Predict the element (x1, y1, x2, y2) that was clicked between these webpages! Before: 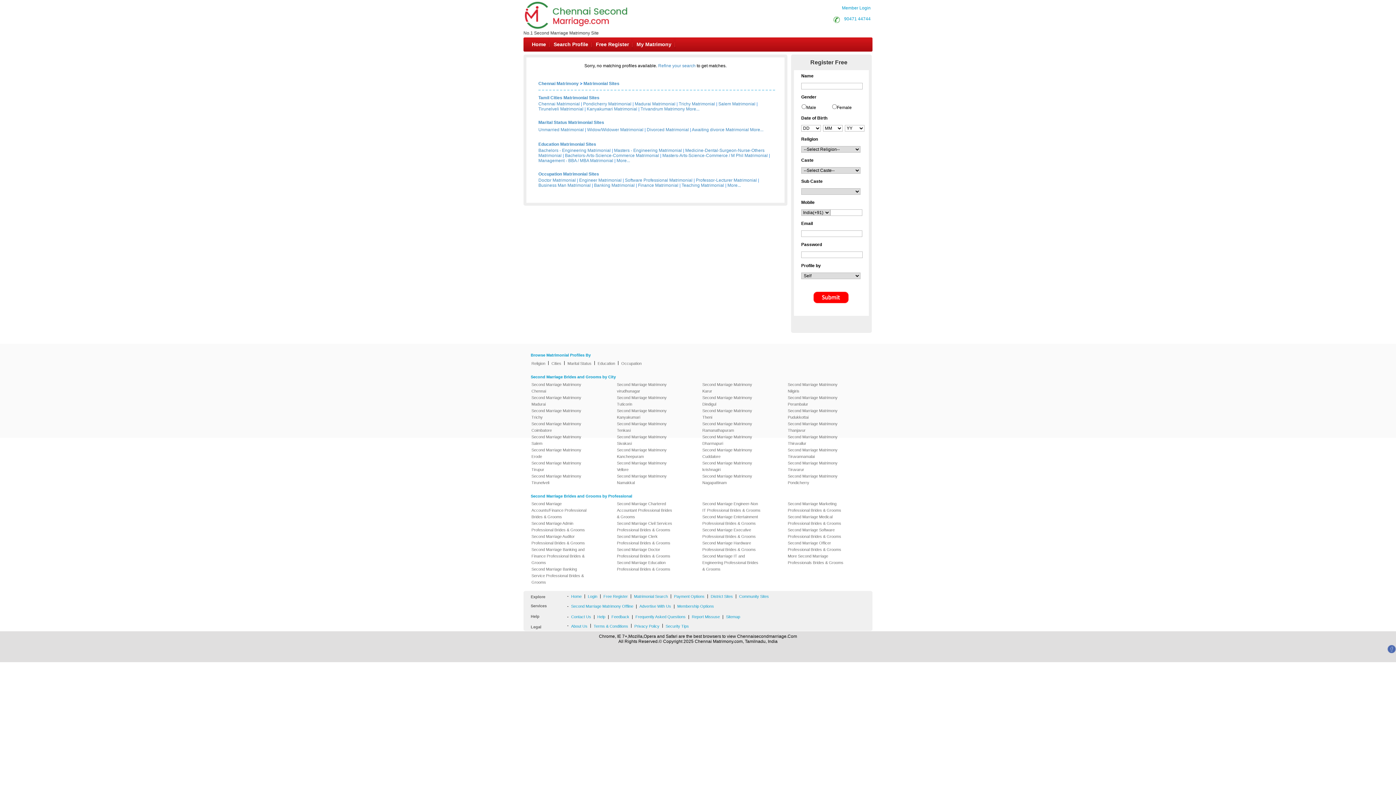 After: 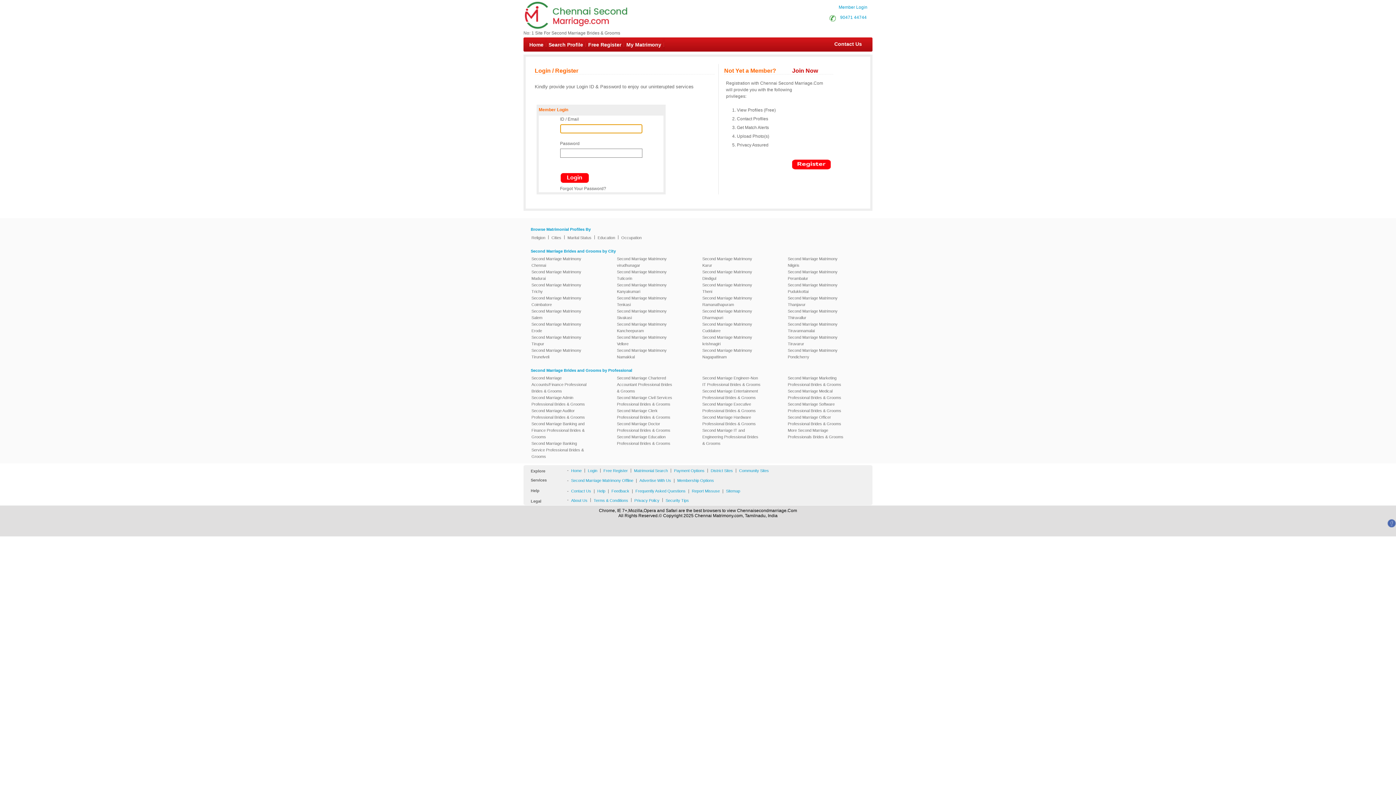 Action: bbox: (671, 593, 707, 600) label: Payment Options